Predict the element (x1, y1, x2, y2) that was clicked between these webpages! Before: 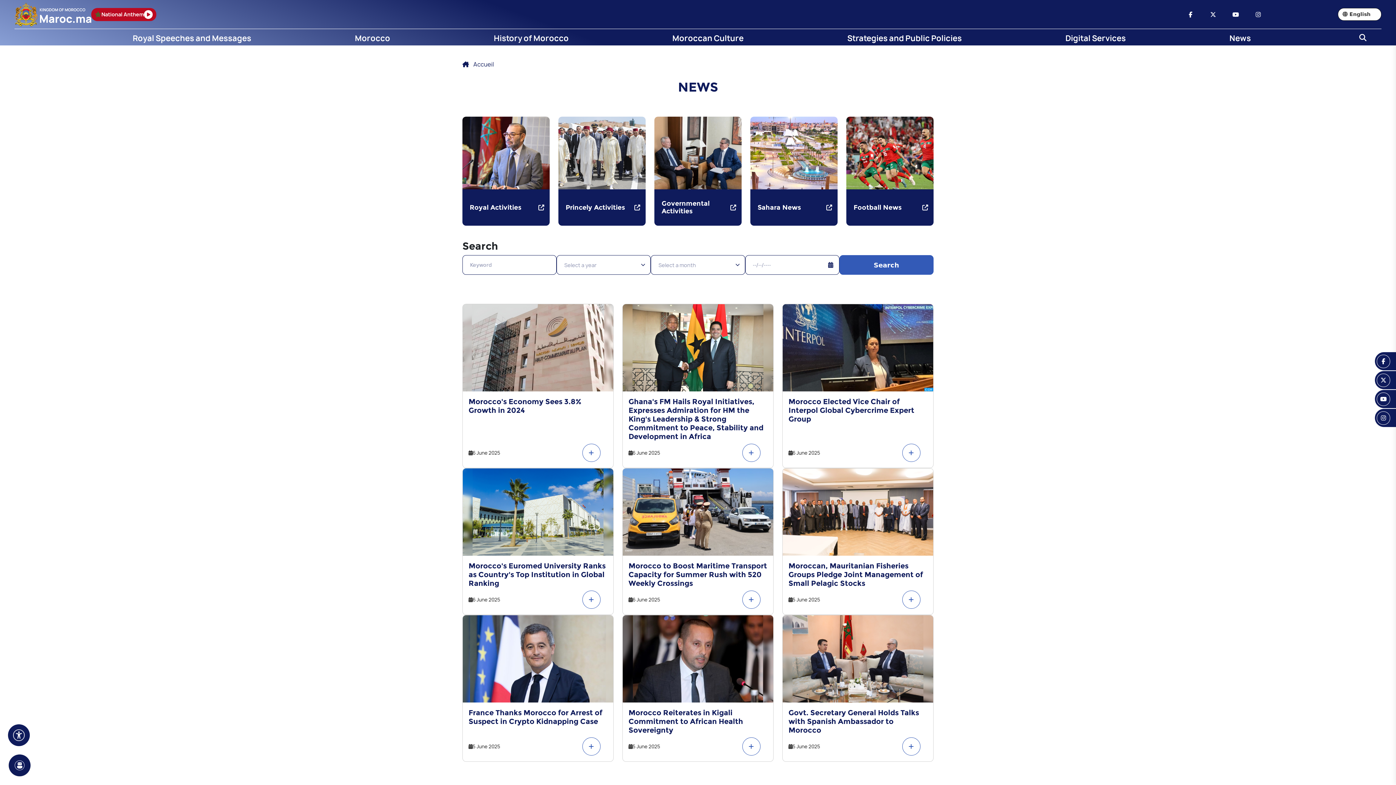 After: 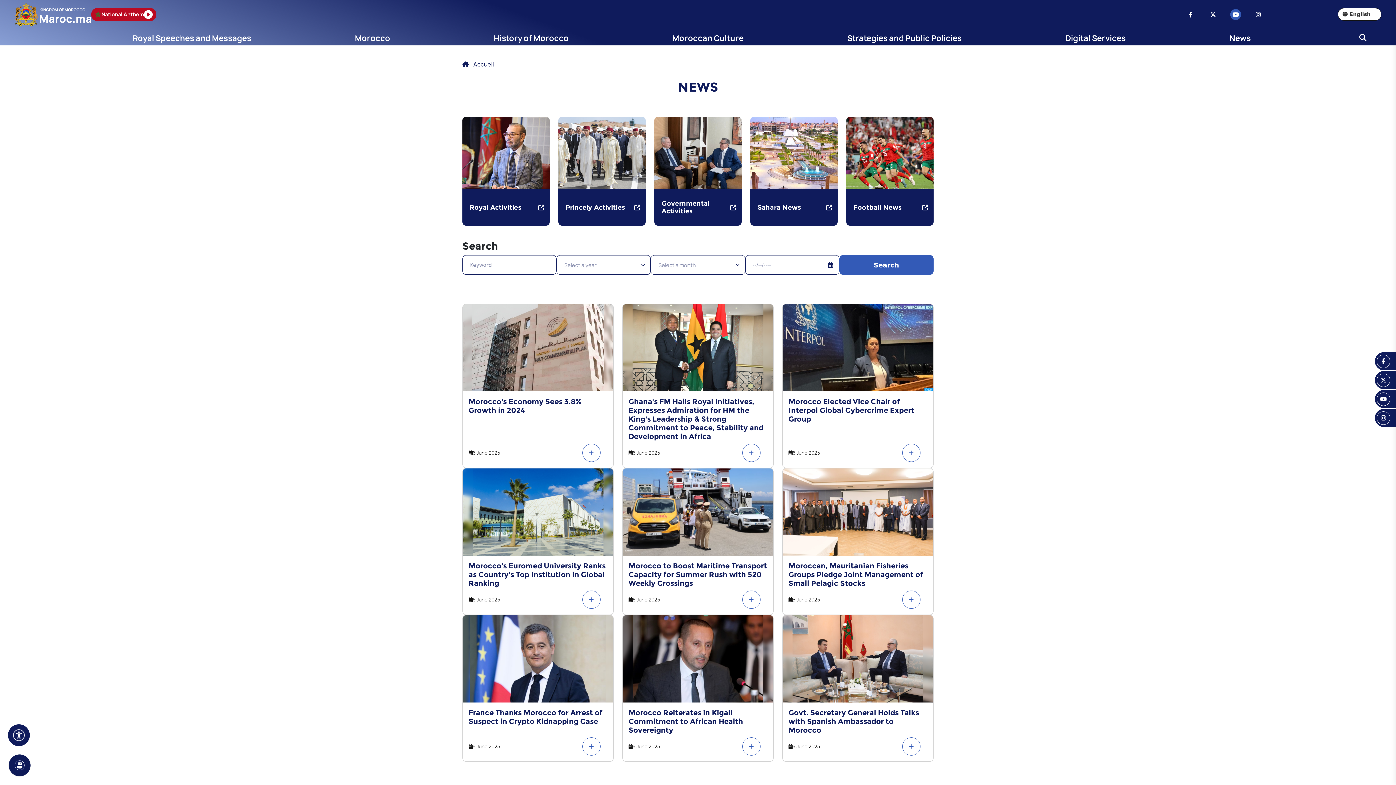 Action: label: maroc bbox: (1224, 6, 1247, 22)